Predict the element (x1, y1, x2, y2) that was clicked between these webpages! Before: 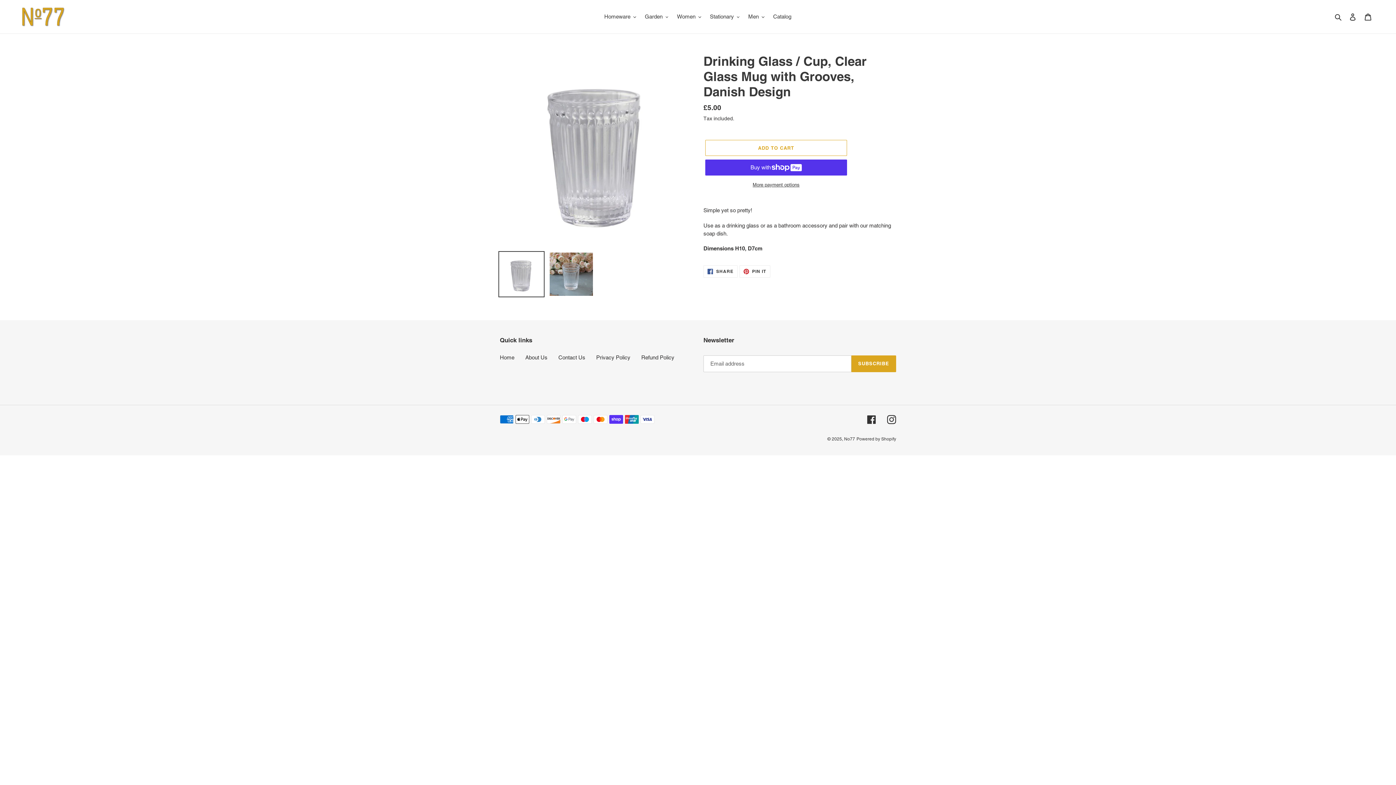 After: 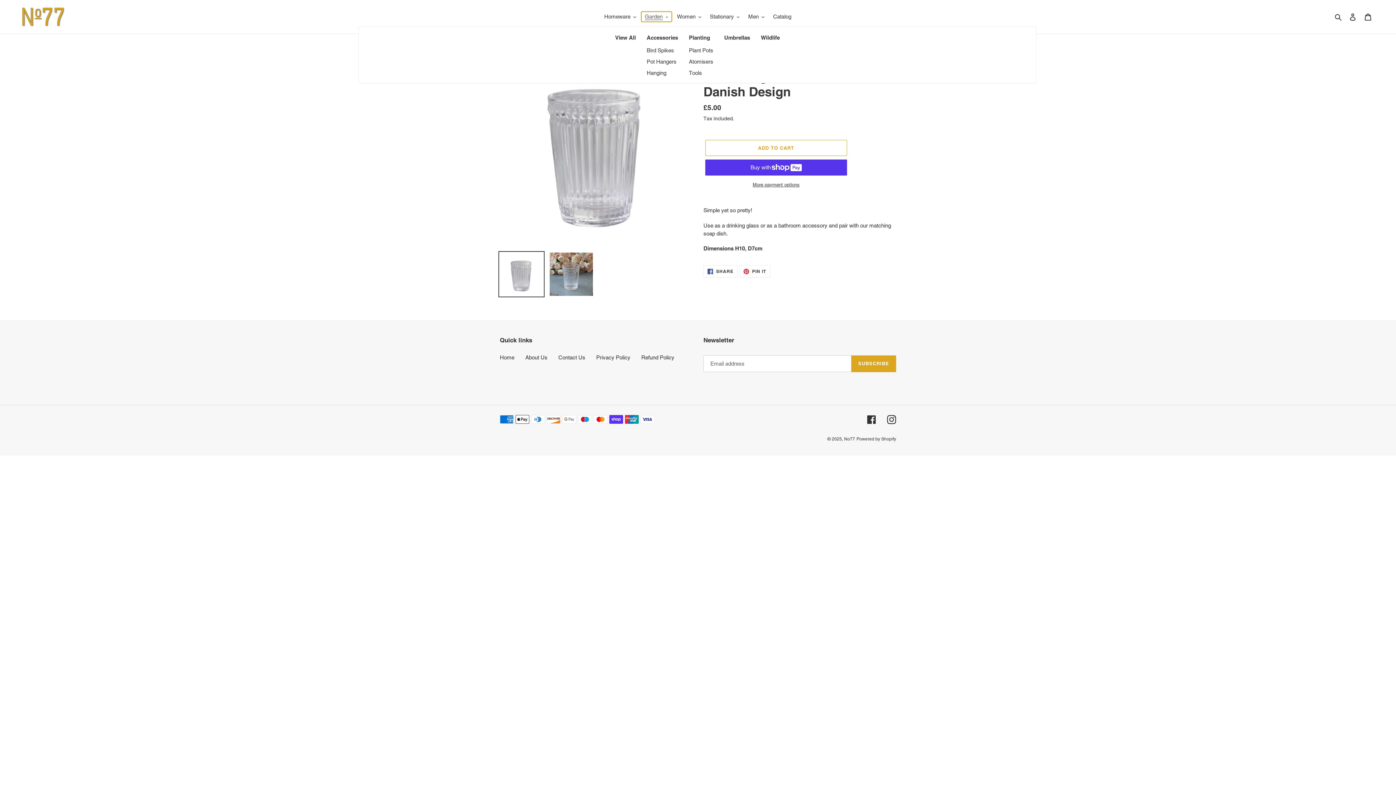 Action: bbox: (641, 11, 672, 21) label: Garden